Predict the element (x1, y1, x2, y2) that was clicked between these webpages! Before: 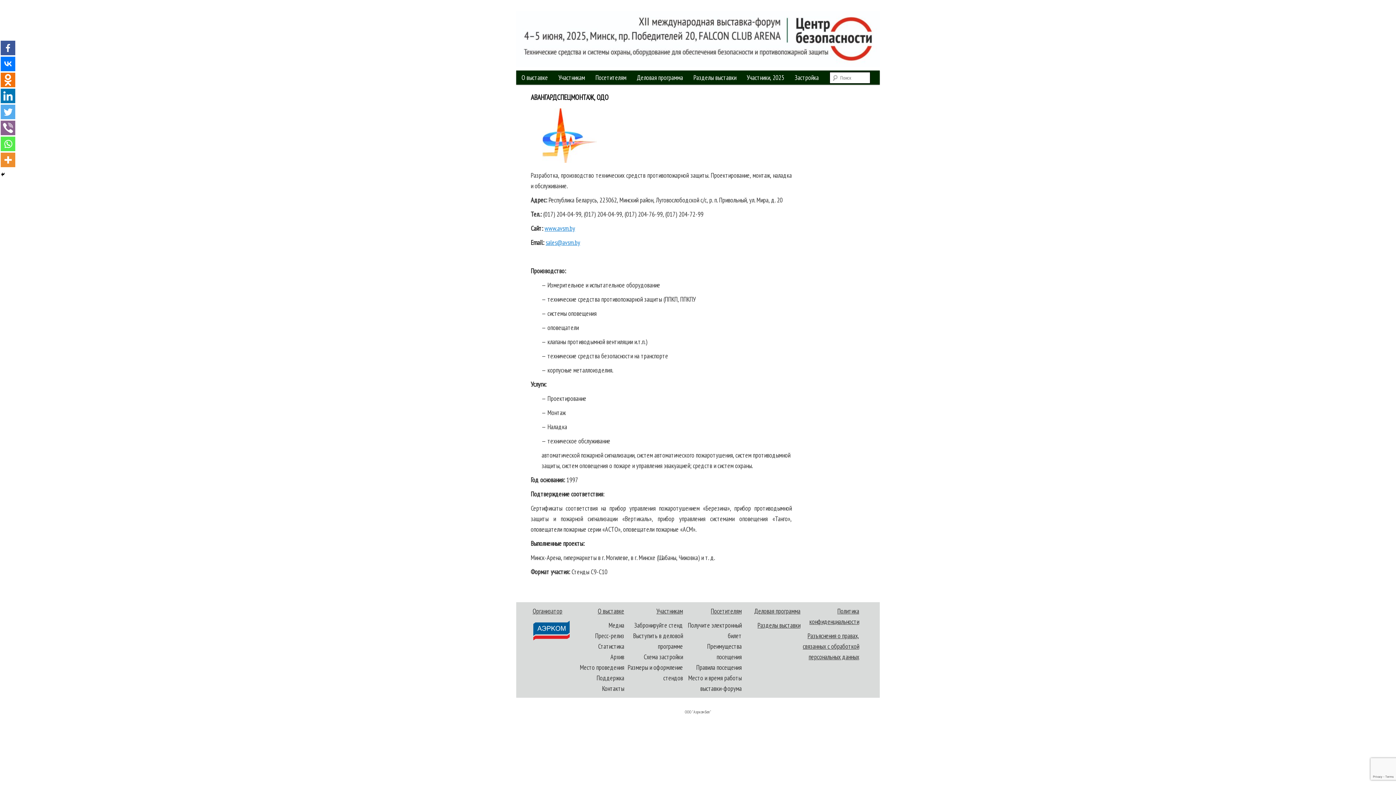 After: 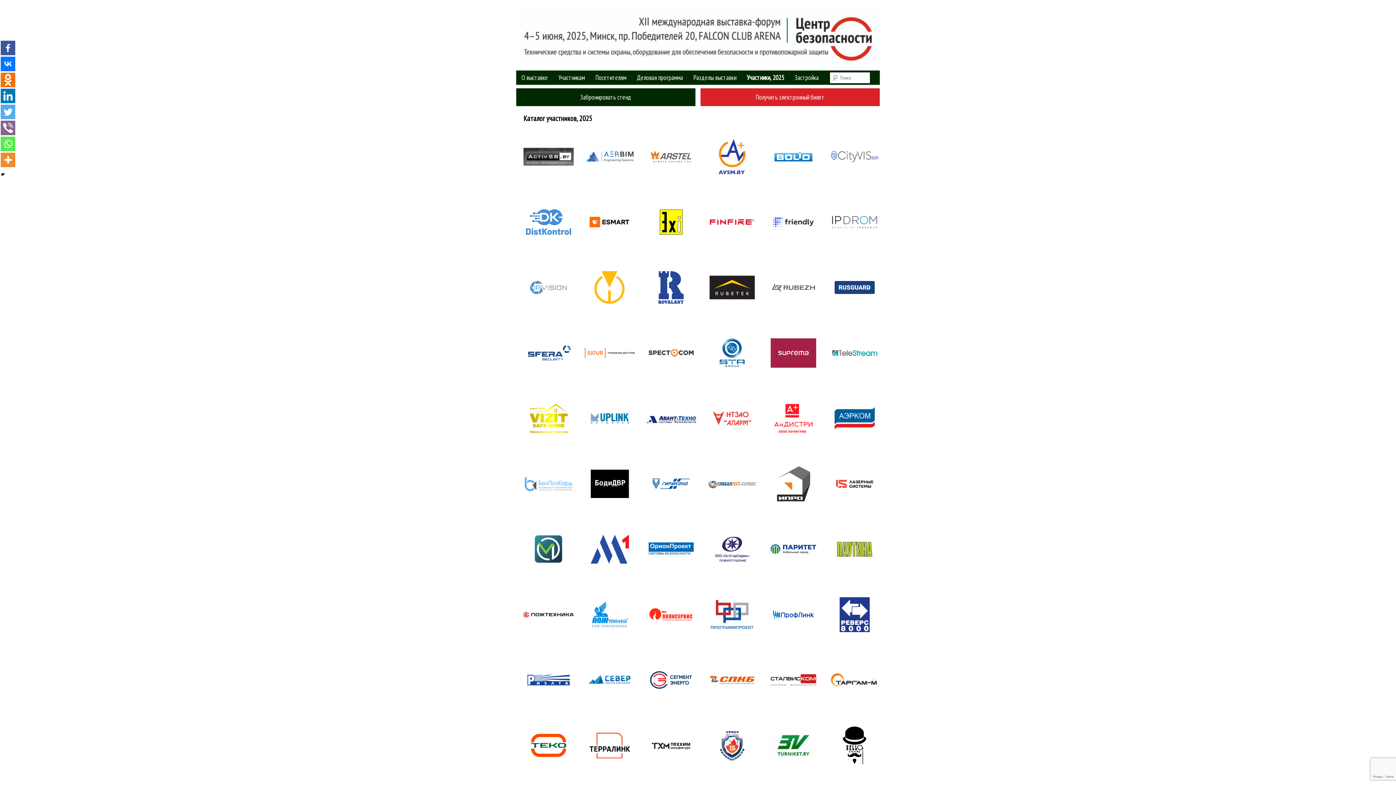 Action: bbox: (741, 70, 789, 84) label: Участники, 2025